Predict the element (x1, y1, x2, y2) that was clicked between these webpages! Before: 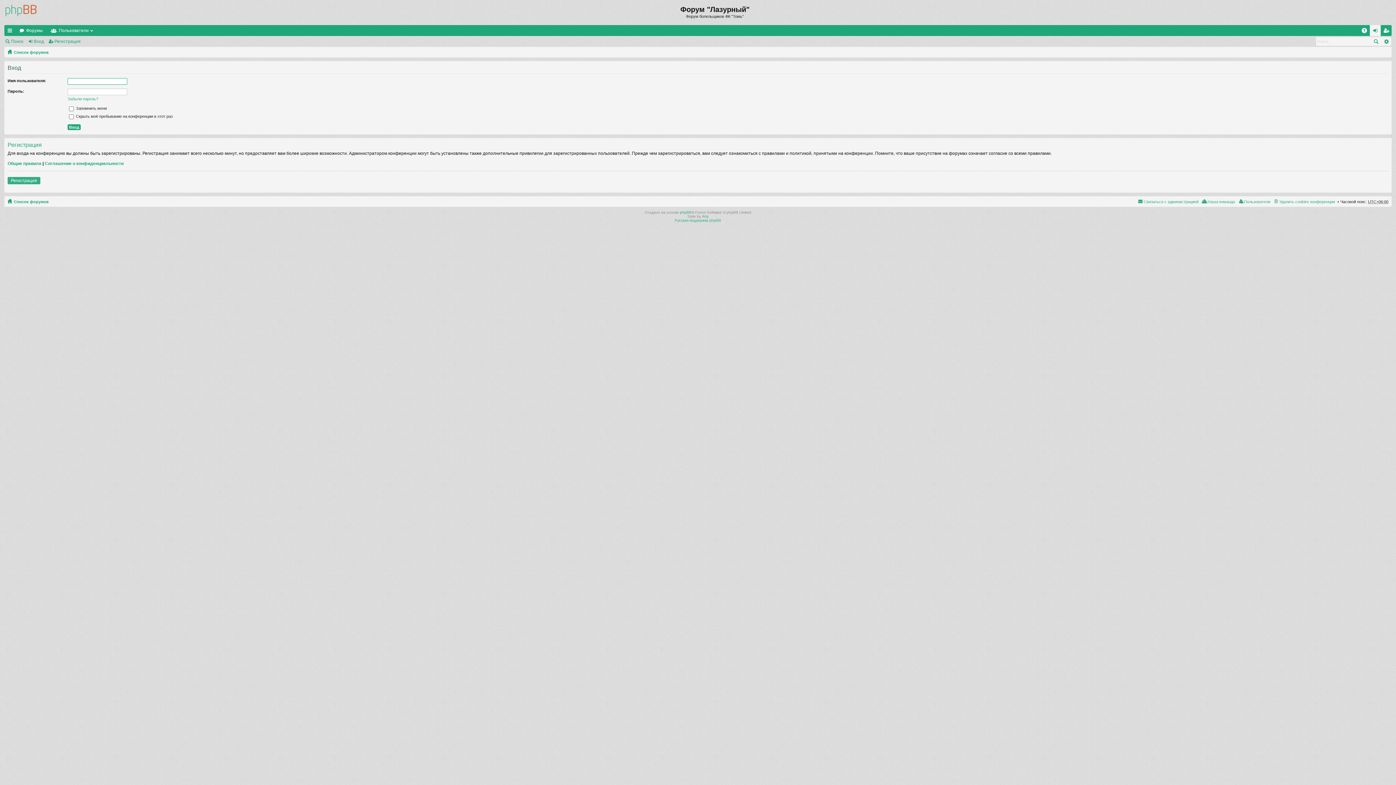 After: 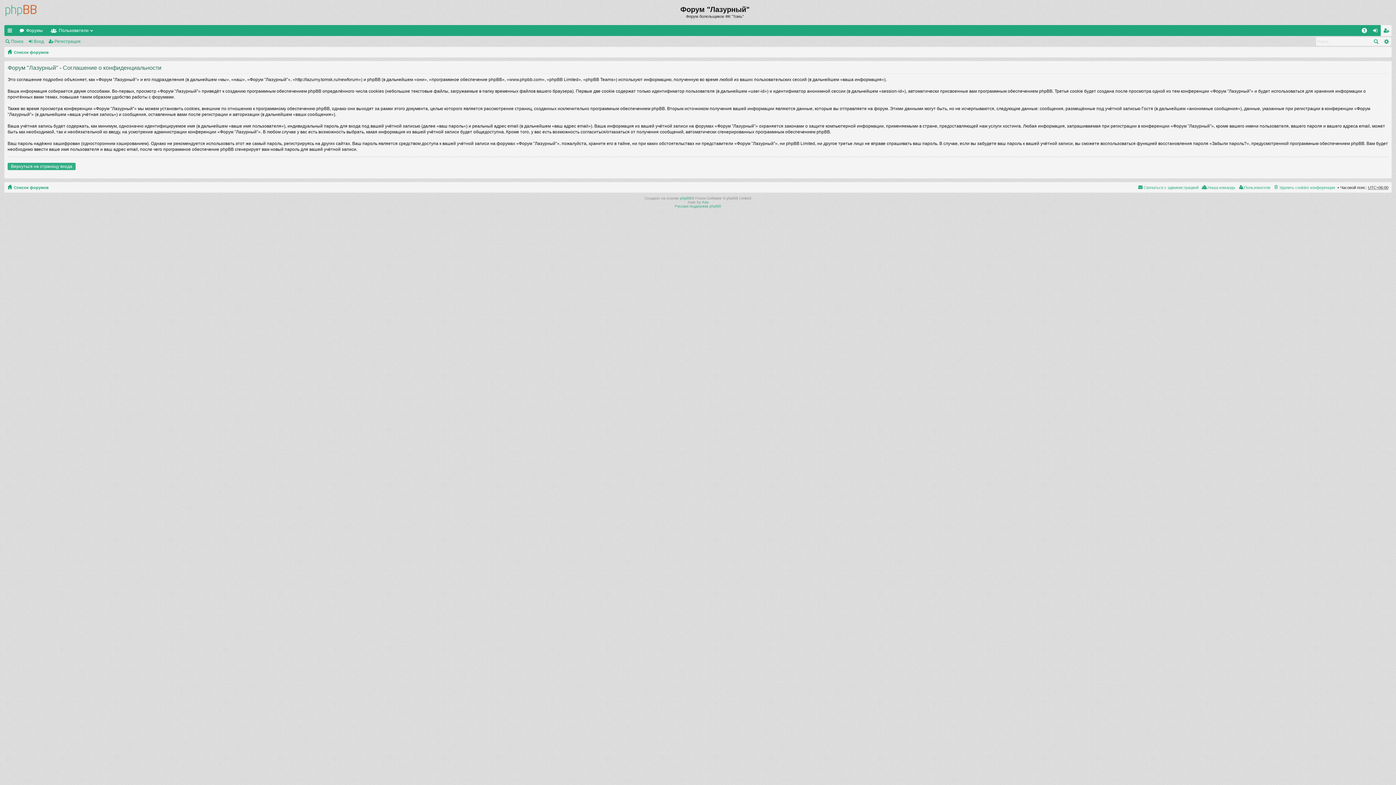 Action: bbox: (44, 160, 123, 166) label: Соглашение о конфиденциальности